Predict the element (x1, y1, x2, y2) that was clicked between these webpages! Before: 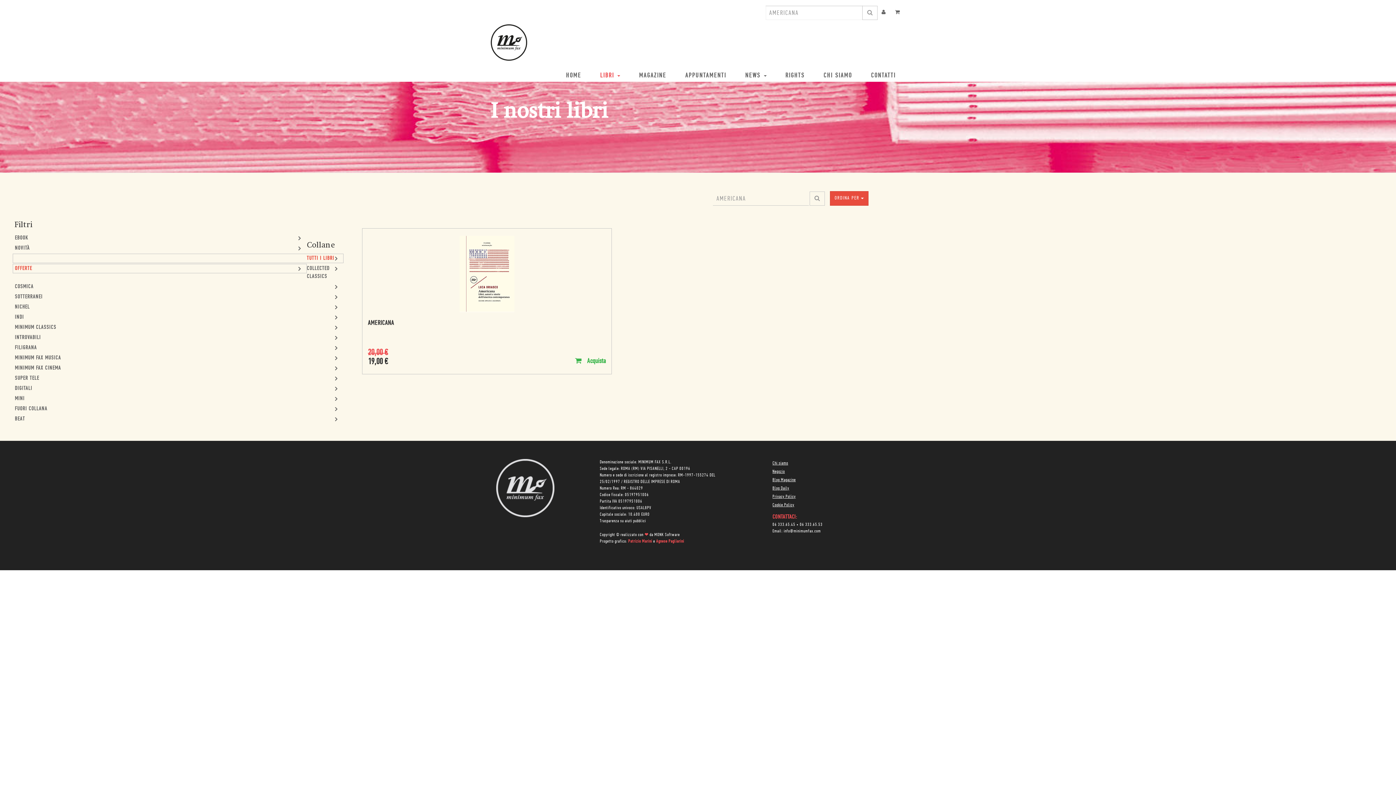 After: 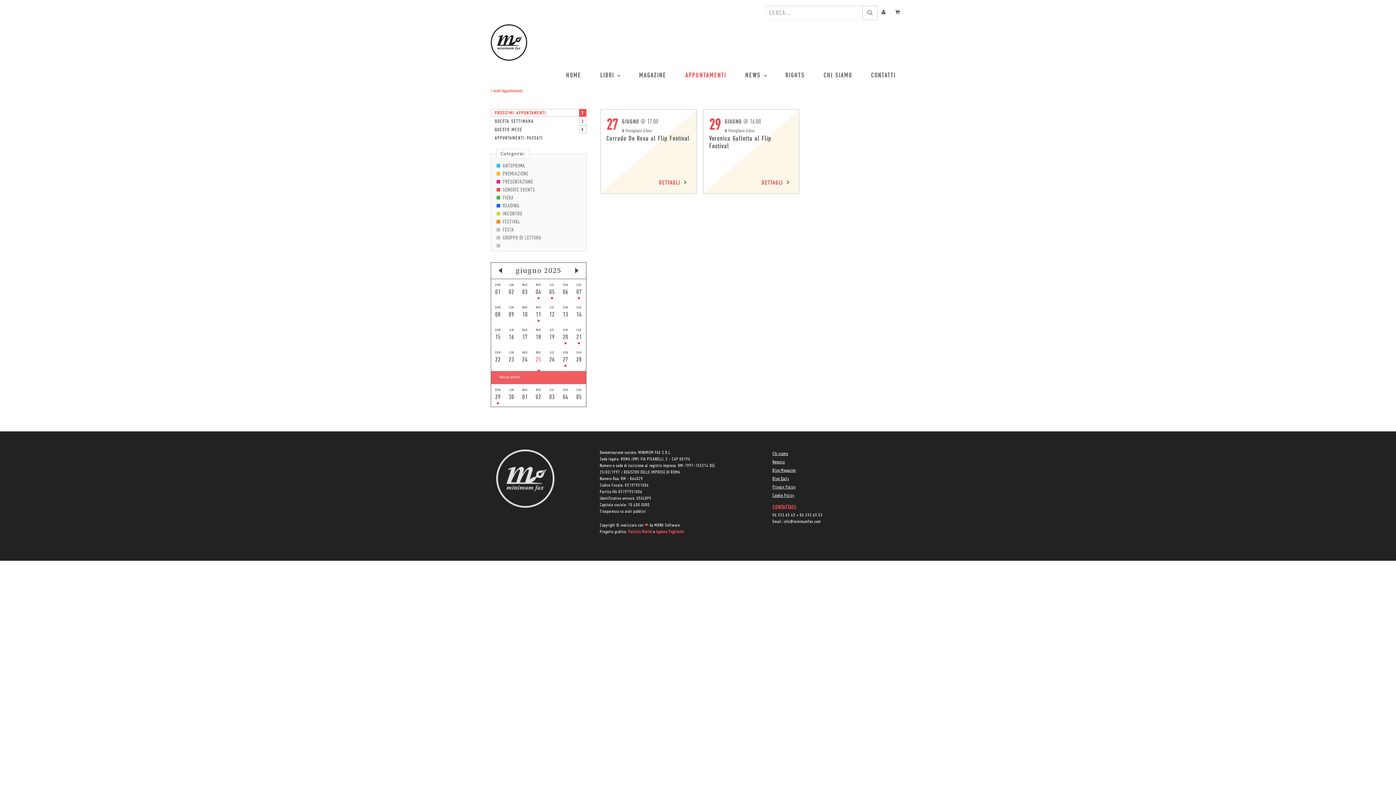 Action: label: APPUNTAMENTI bbox: (676, 68, 736, 80)